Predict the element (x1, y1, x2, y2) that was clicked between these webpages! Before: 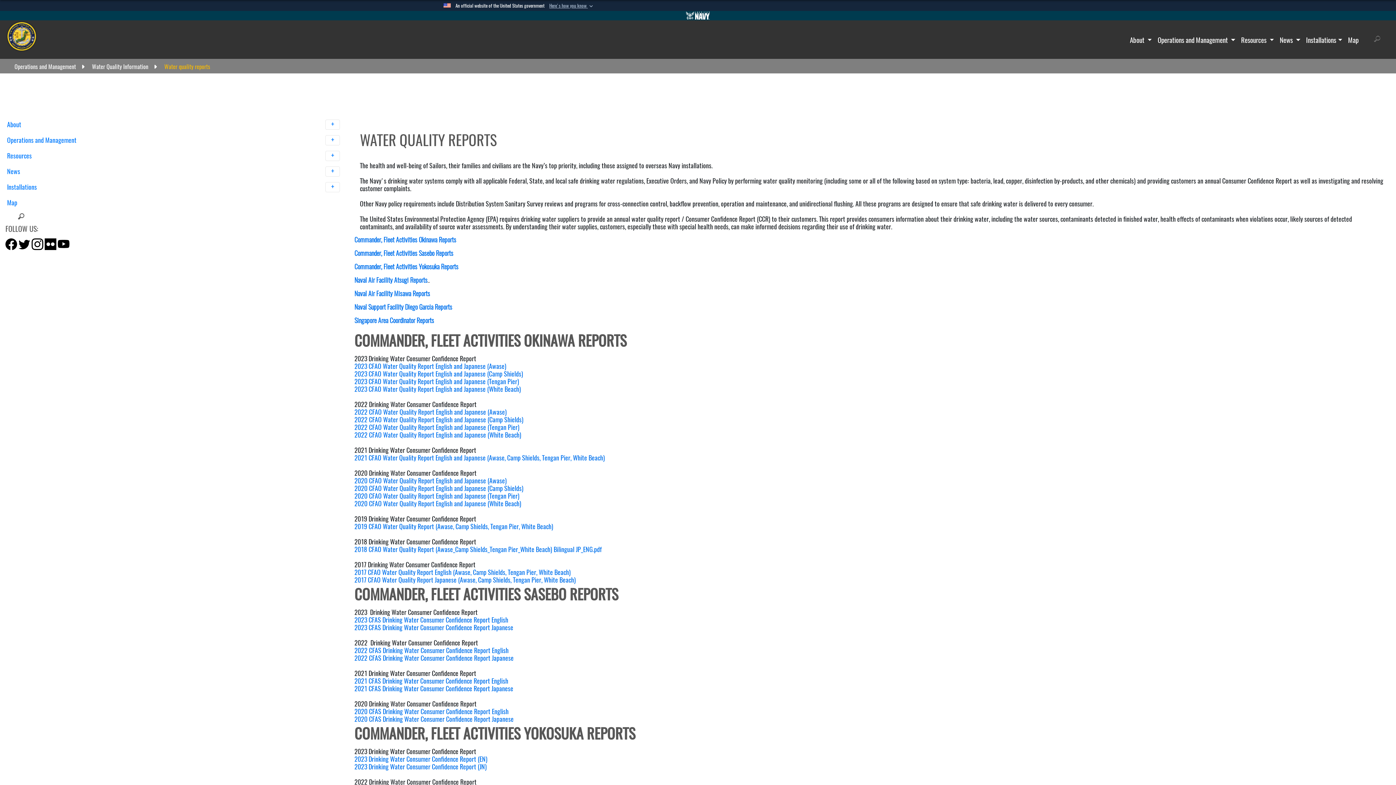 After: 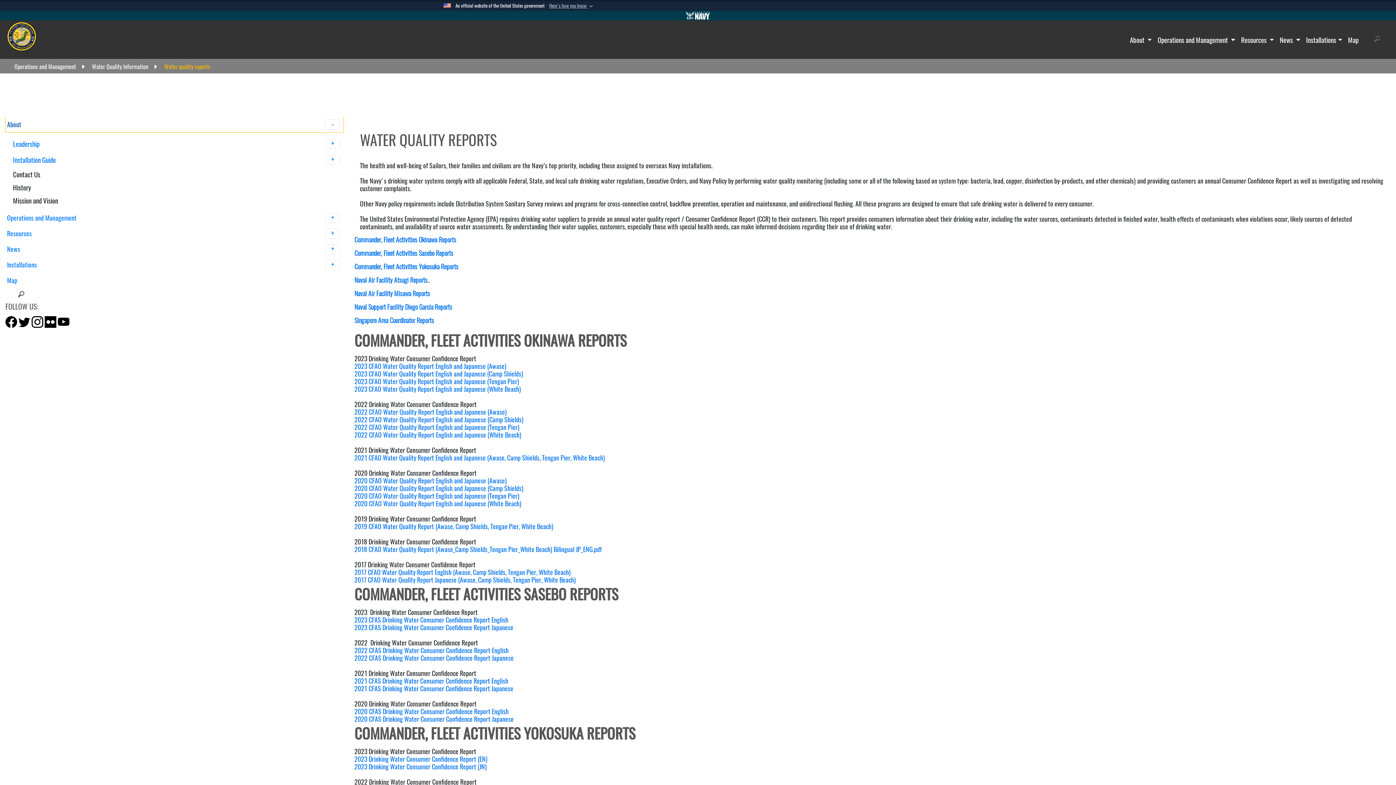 Action: label: About  bbox: (5, 116, 343, 132)